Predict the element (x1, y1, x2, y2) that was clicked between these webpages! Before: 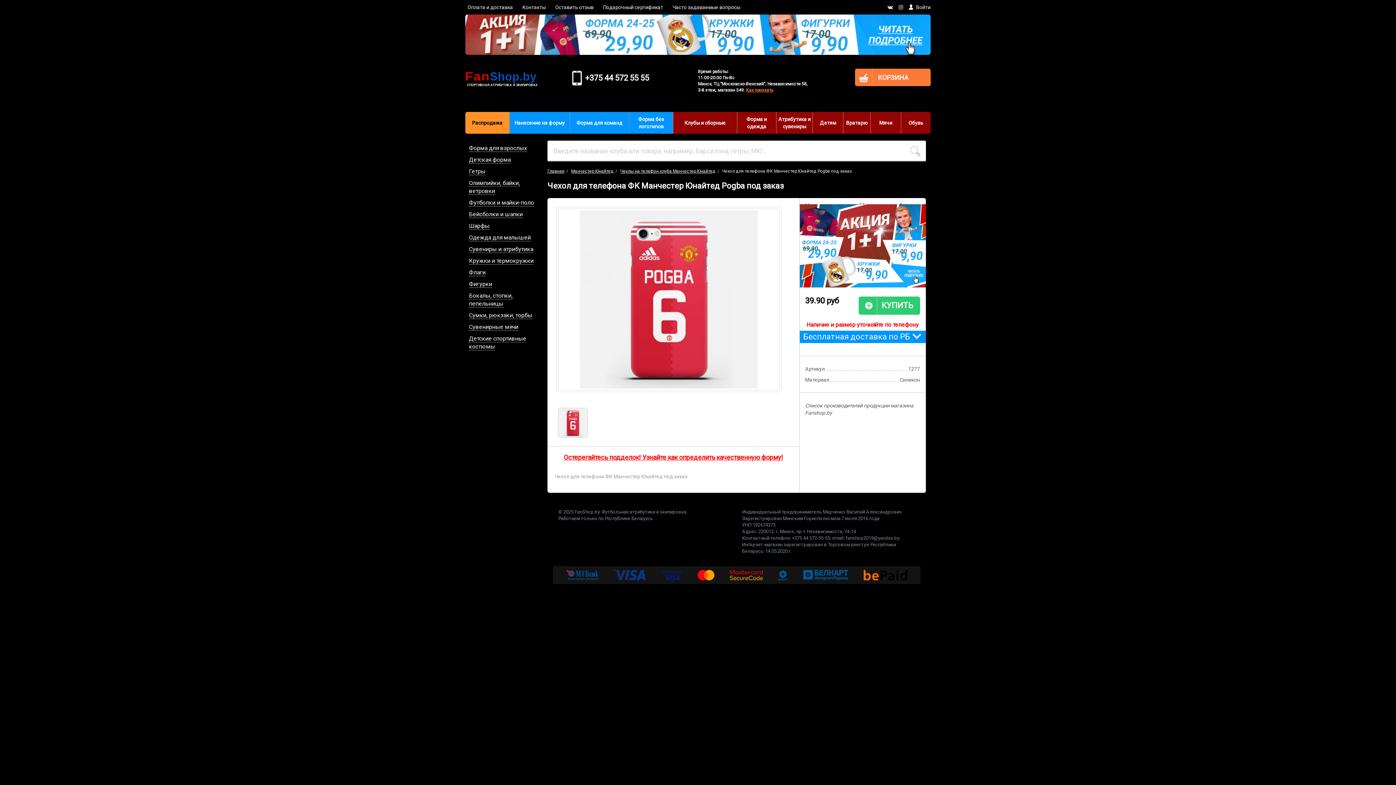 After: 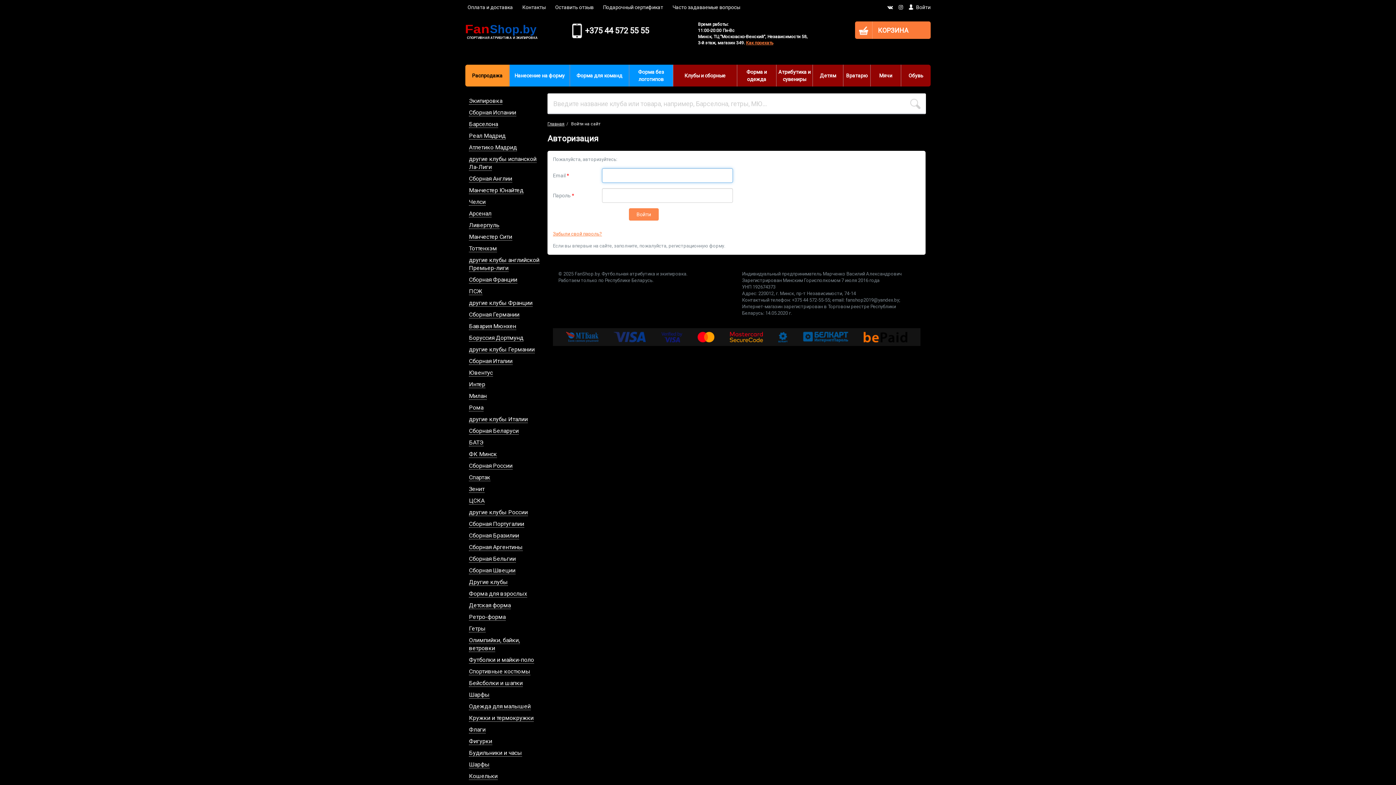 Action: bbox: (909, 4, 930, 10) label: Войти